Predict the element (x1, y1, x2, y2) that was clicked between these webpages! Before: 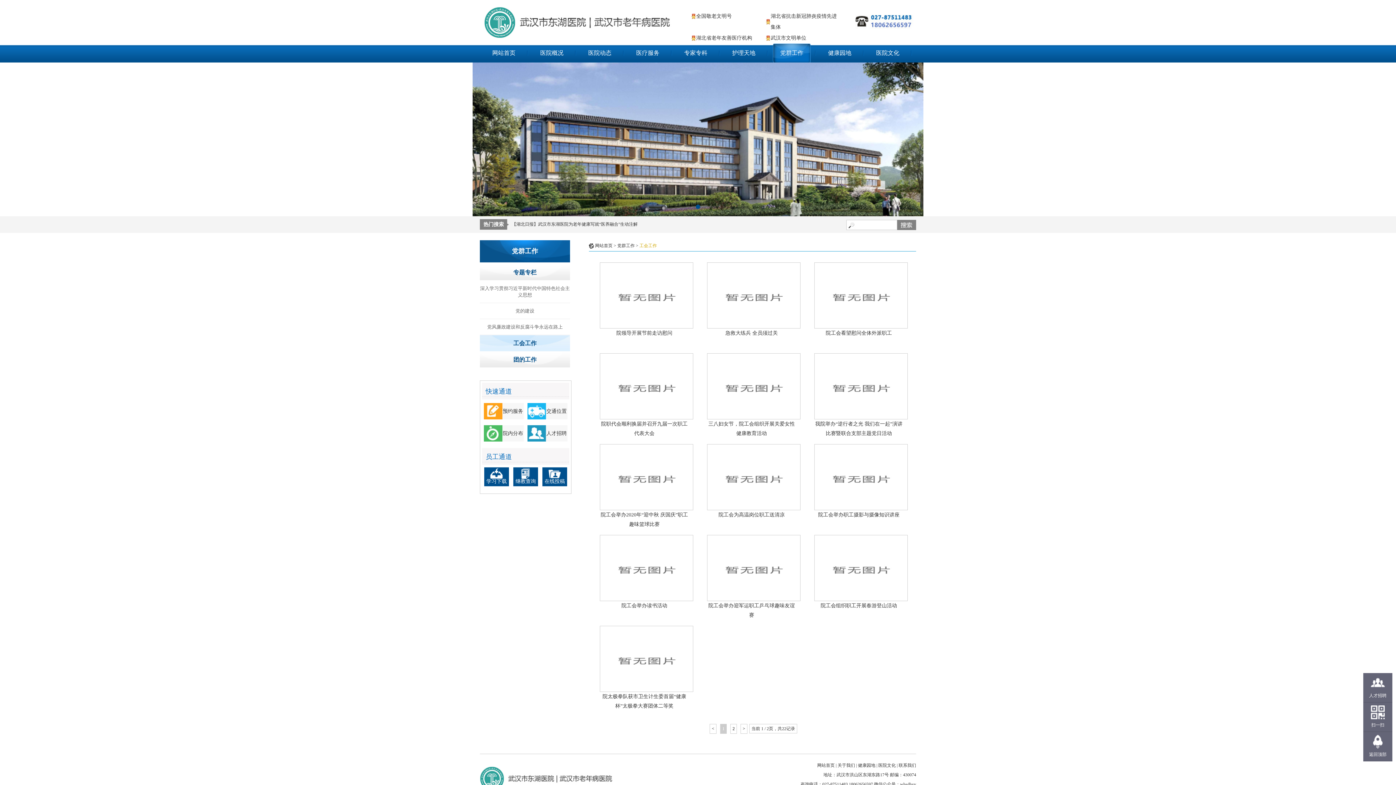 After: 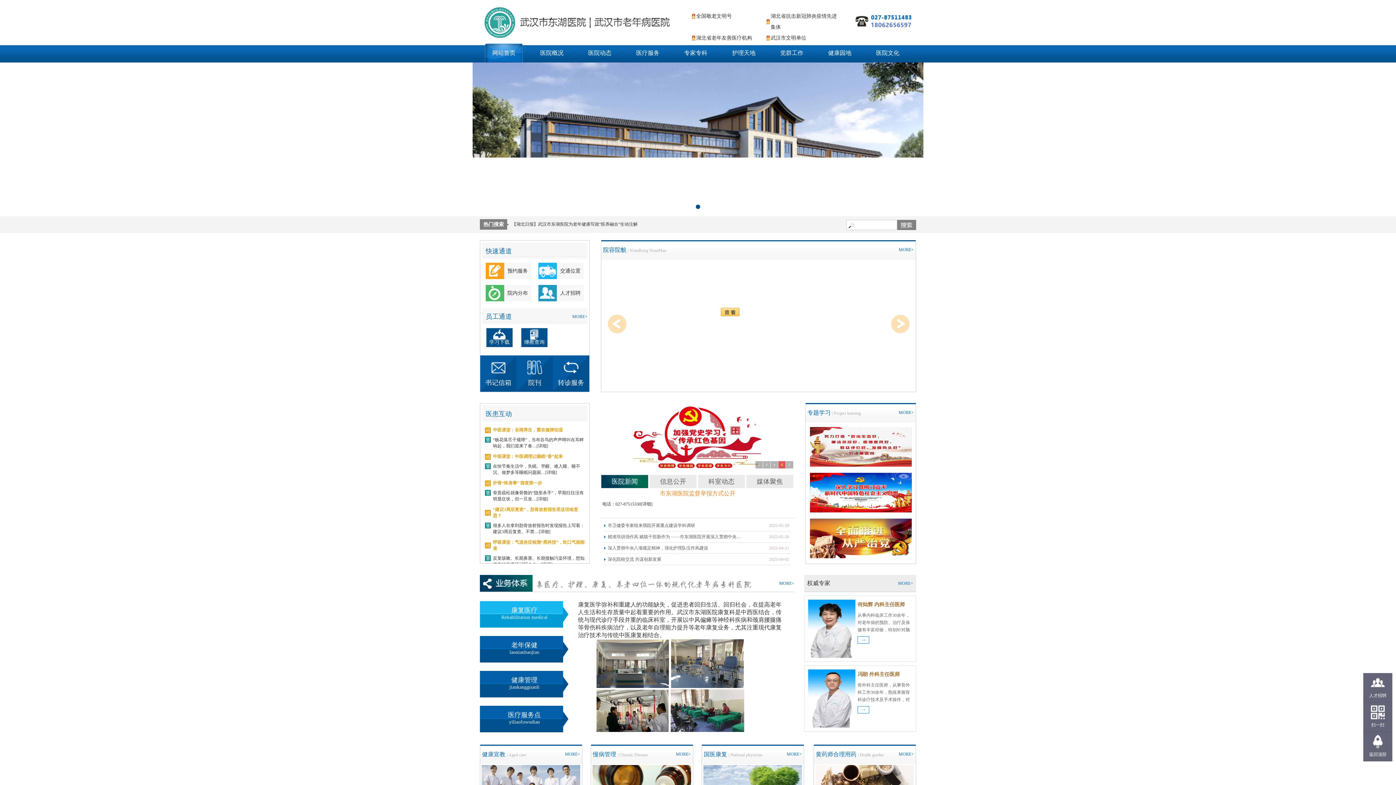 Action: bbox: (480, 43, 528, 62) label: 网站首页